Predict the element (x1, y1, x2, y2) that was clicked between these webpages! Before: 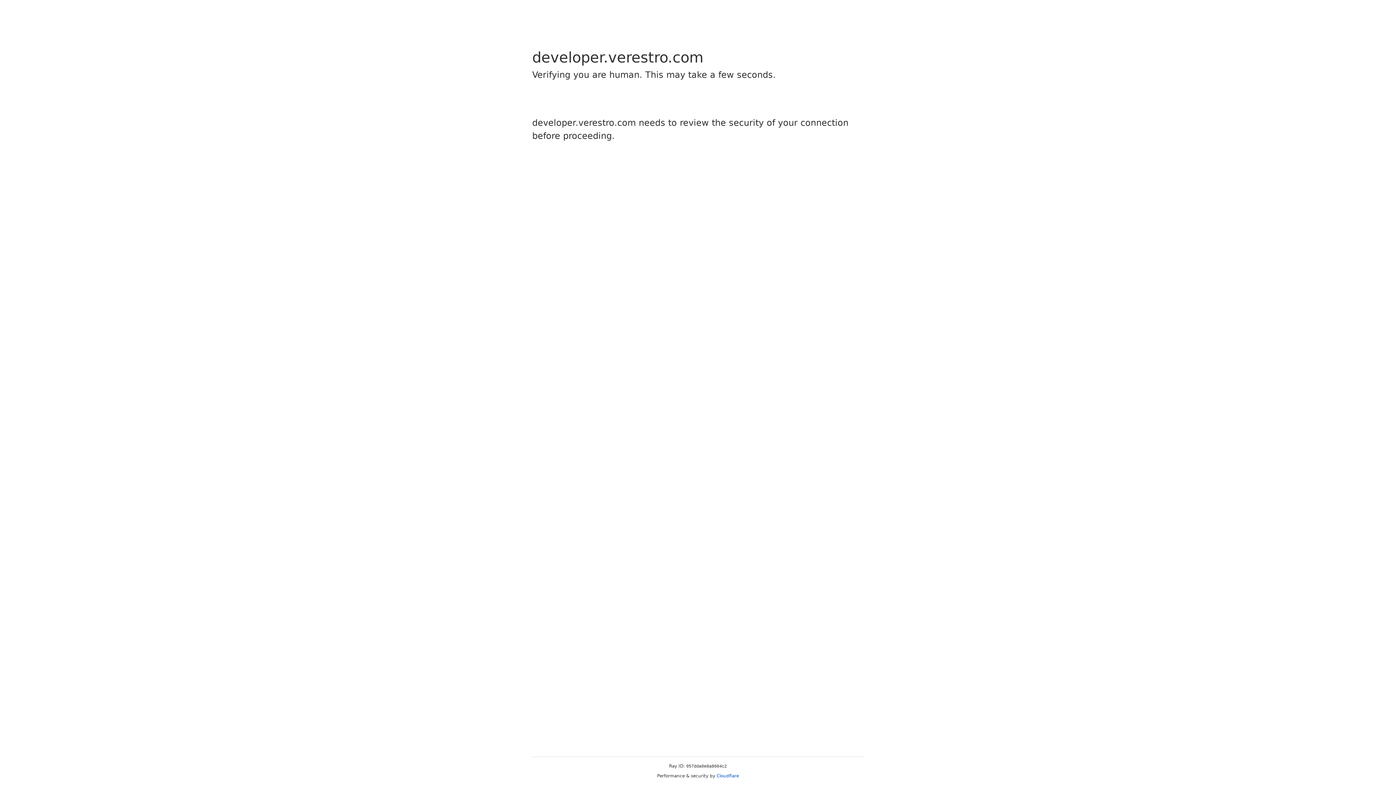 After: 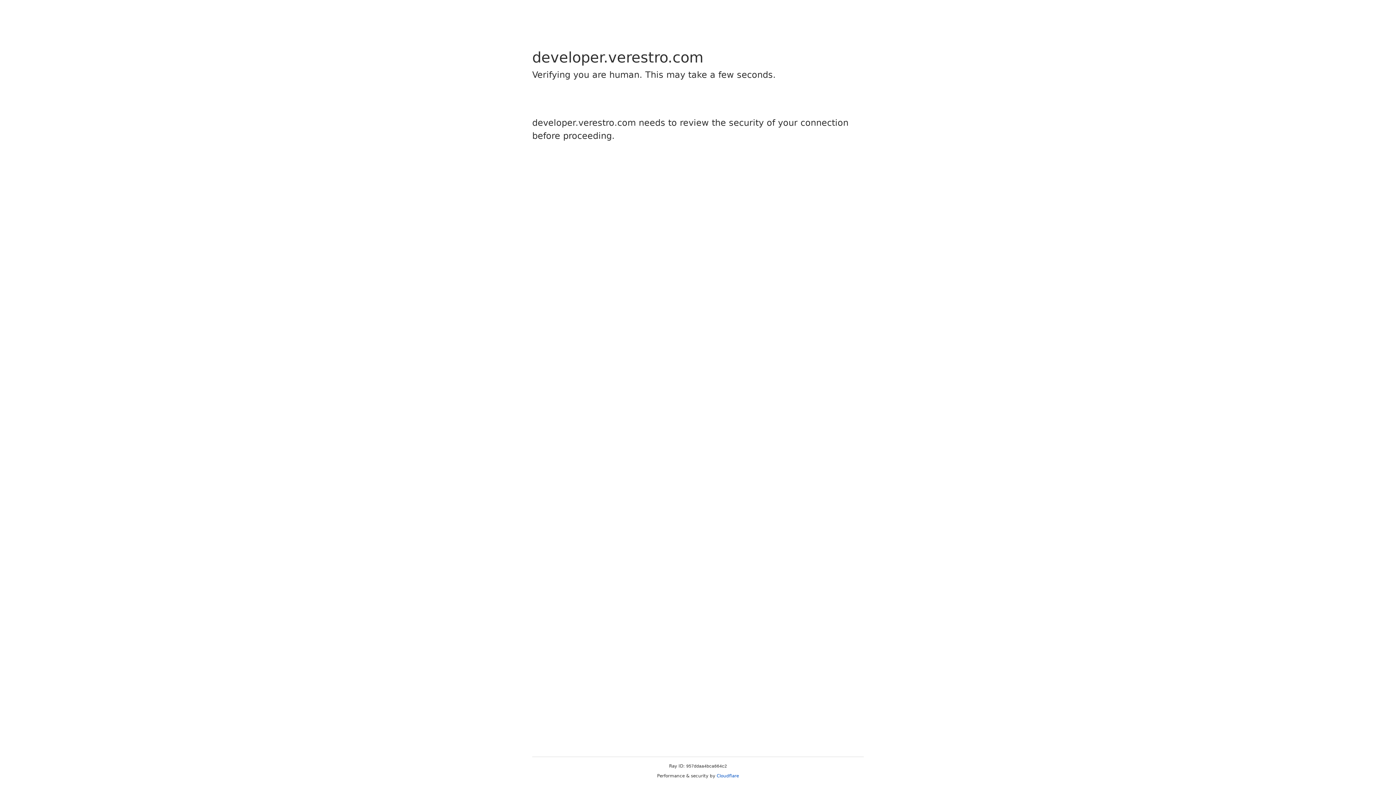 Action: bbox: (716, 773, 739, 778) label: Cloudflare